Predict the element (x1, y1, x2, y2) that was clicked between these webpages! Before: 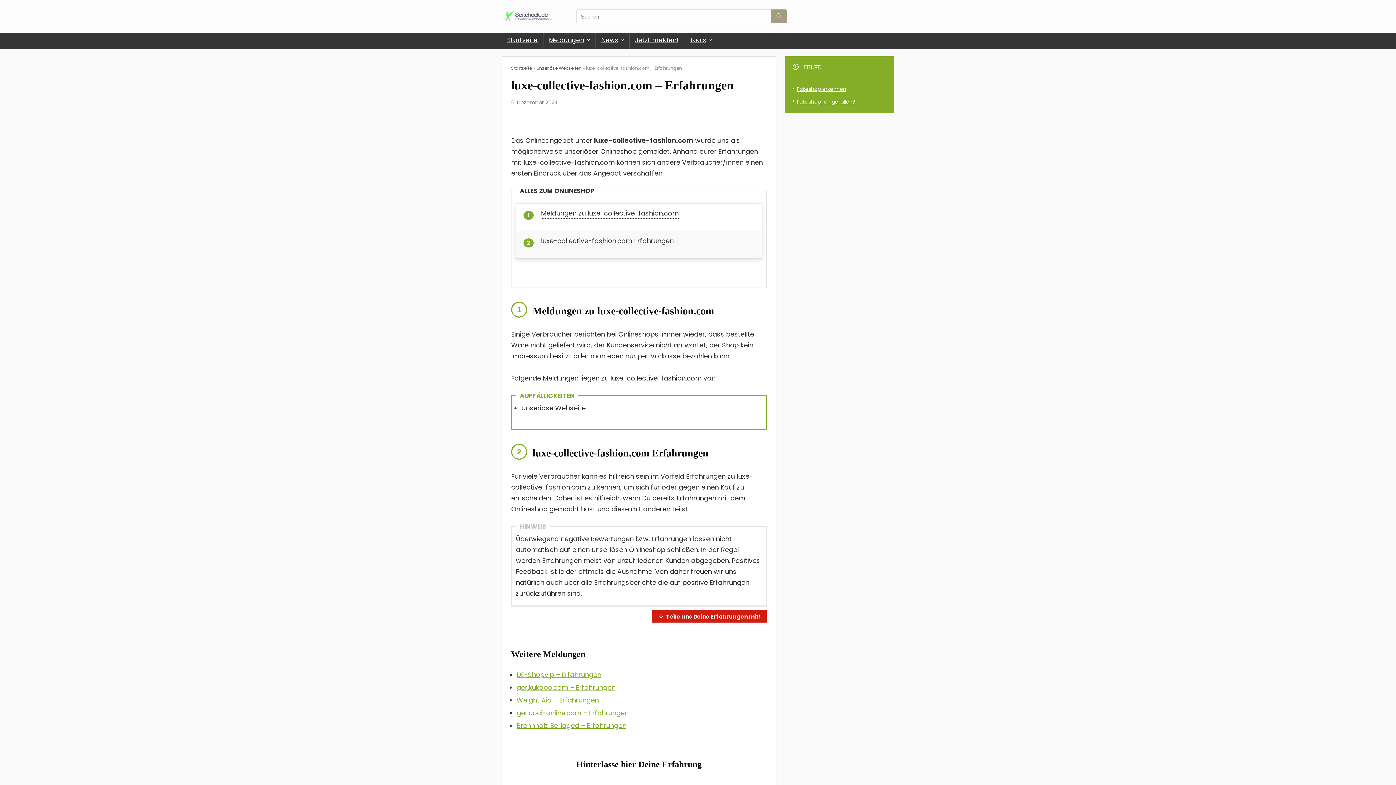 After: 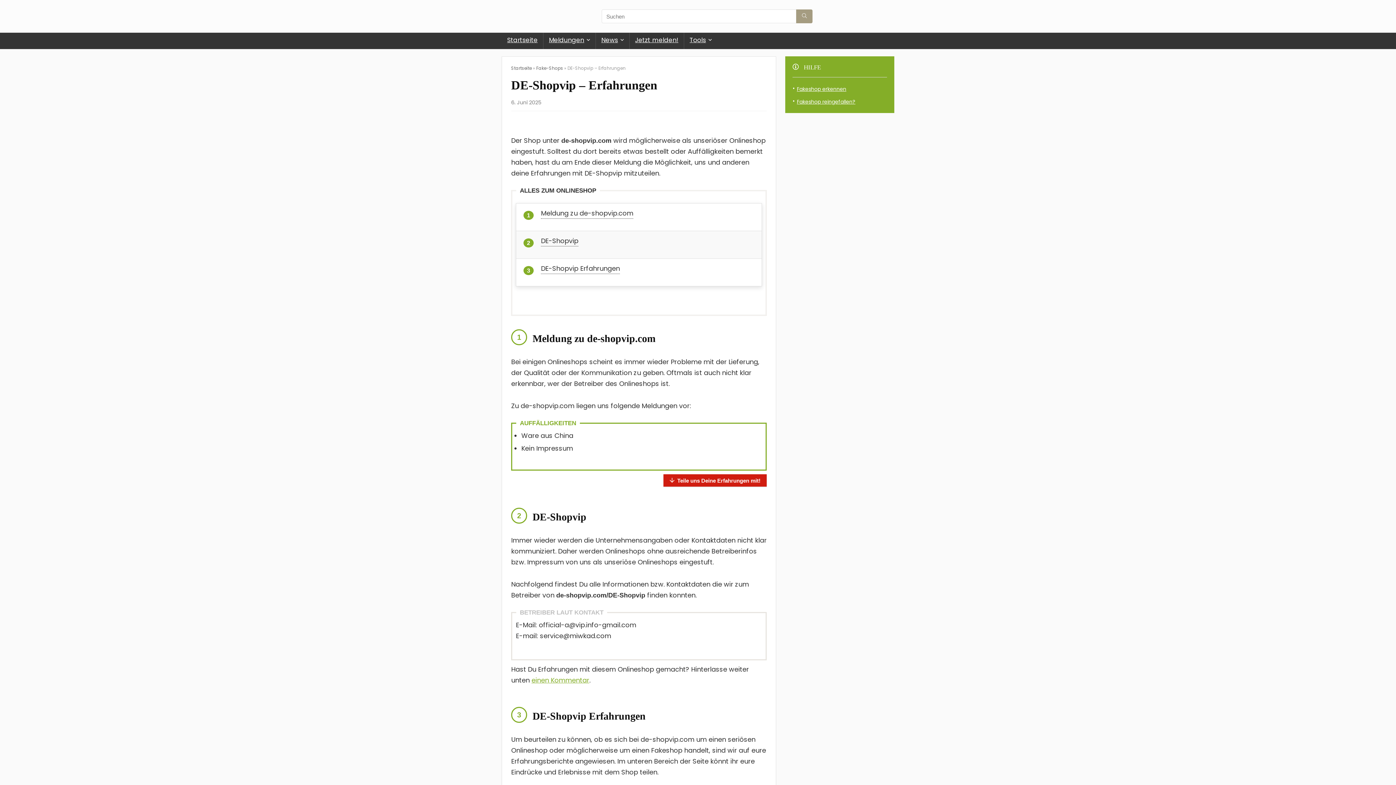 Action: bbox: (516, 670, 601, 679) label: DE-Shopvip – Erfahrungen